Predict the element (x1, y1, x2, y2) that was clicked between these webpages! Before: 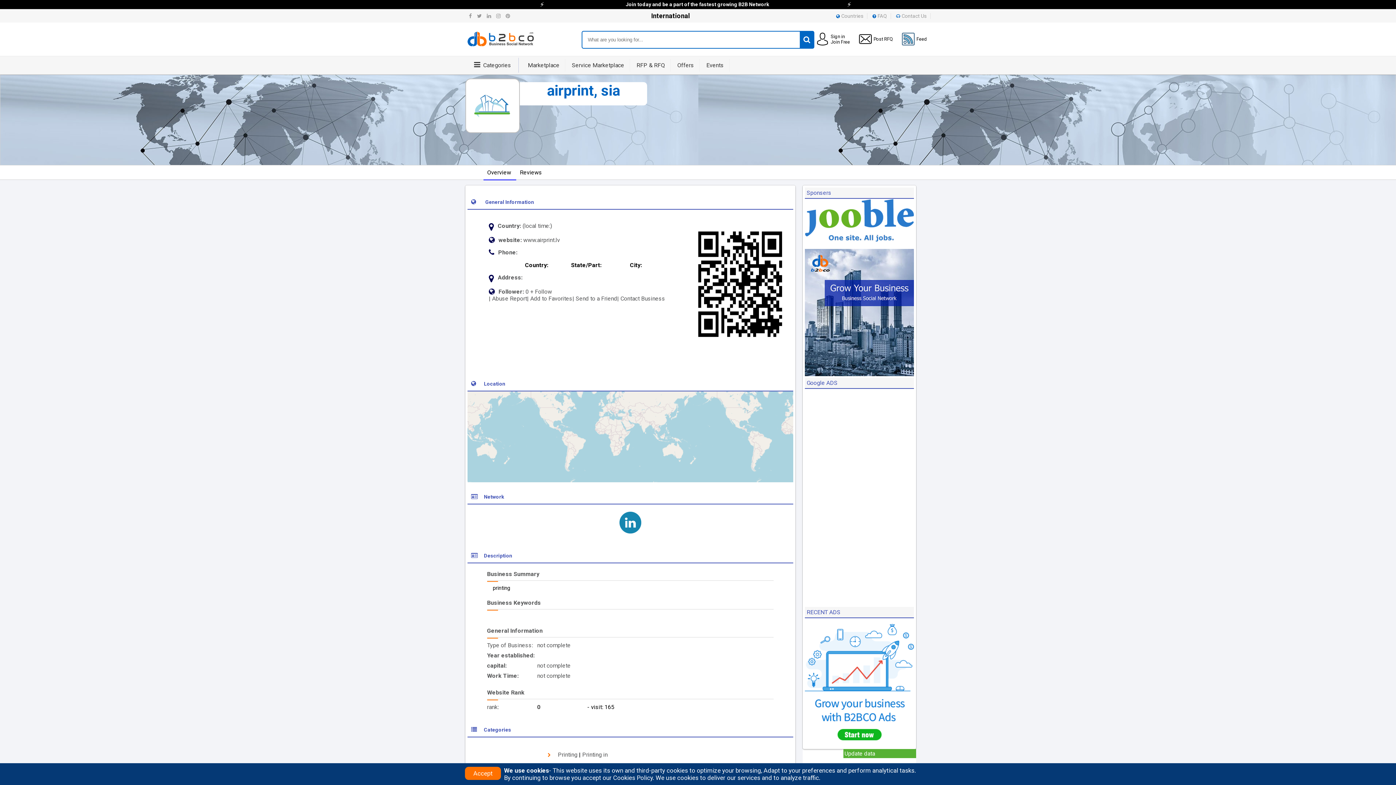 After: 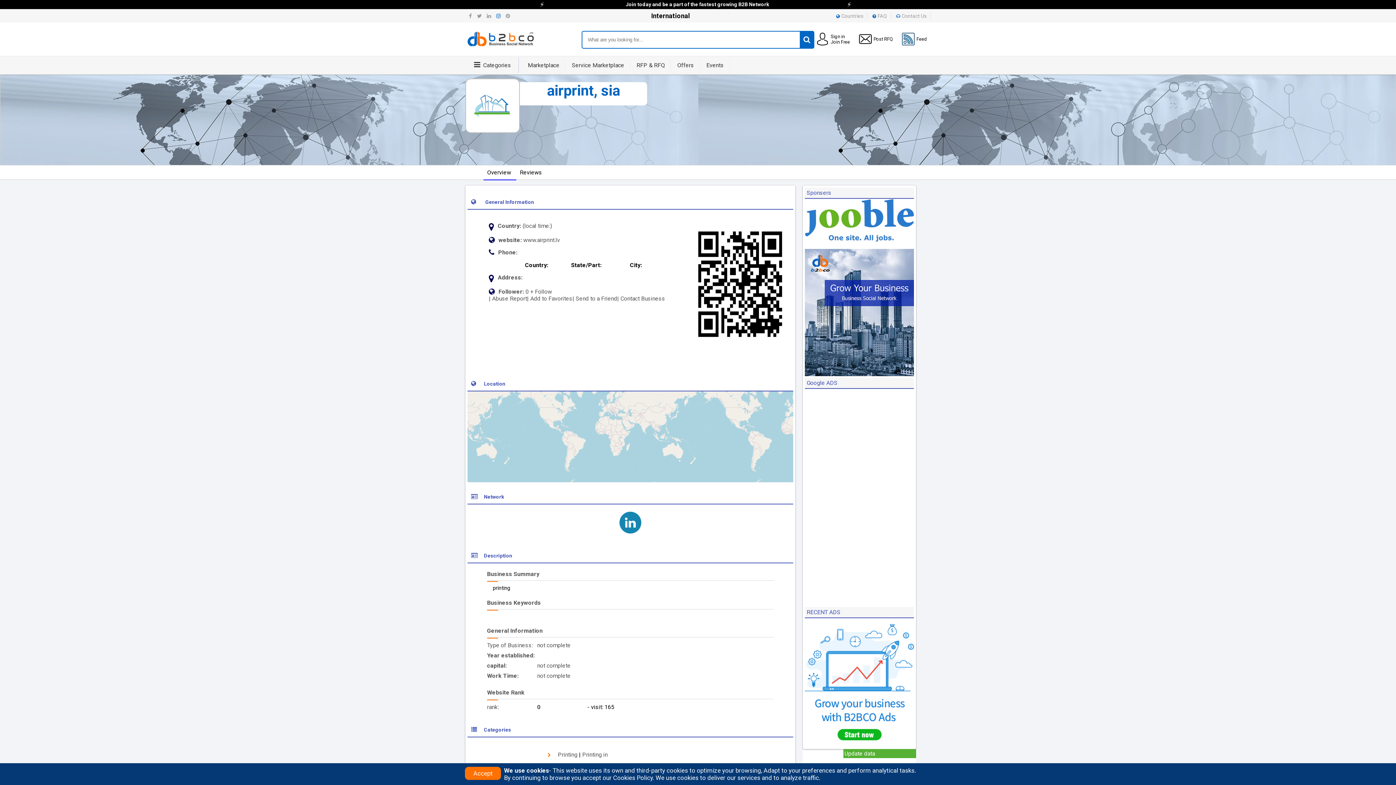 Action: bbox: (496, 13, 500, 18)